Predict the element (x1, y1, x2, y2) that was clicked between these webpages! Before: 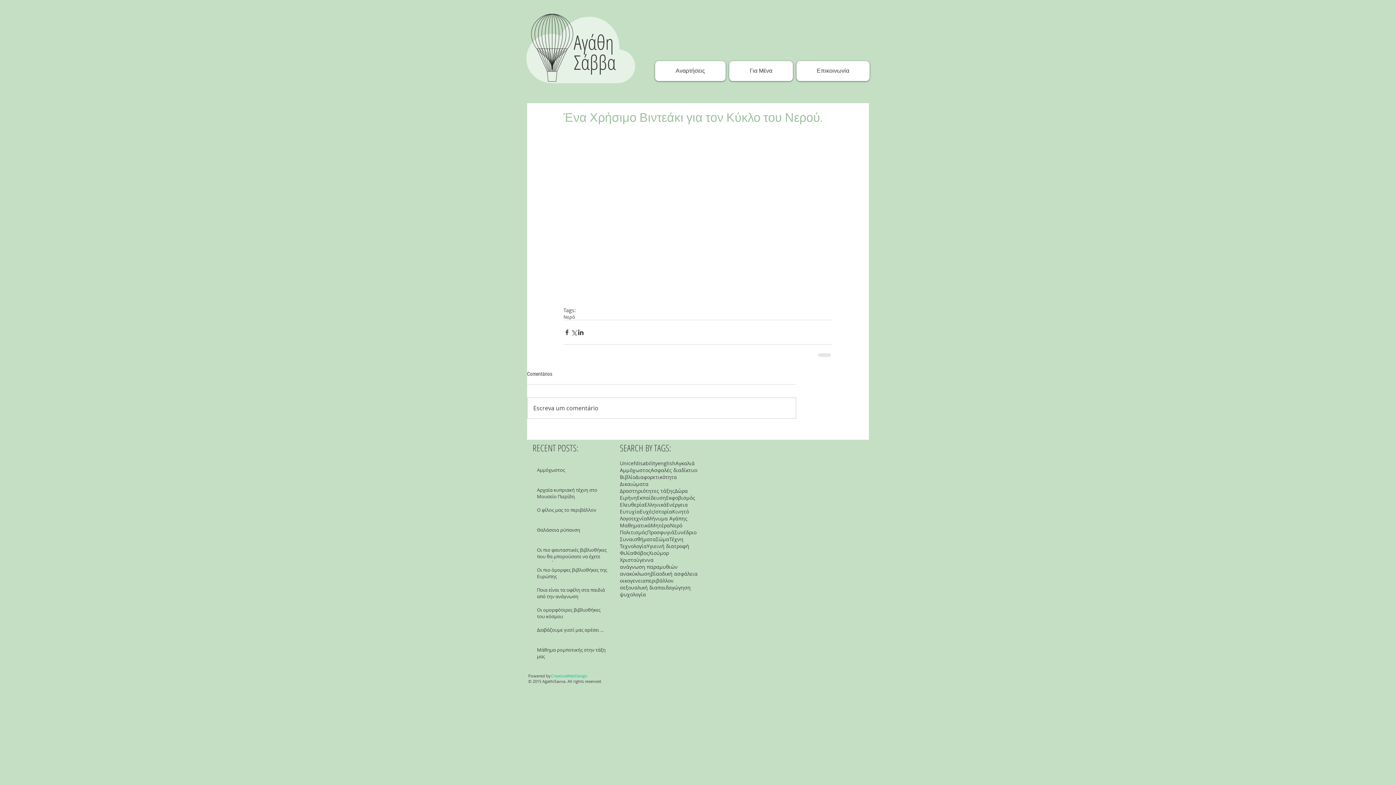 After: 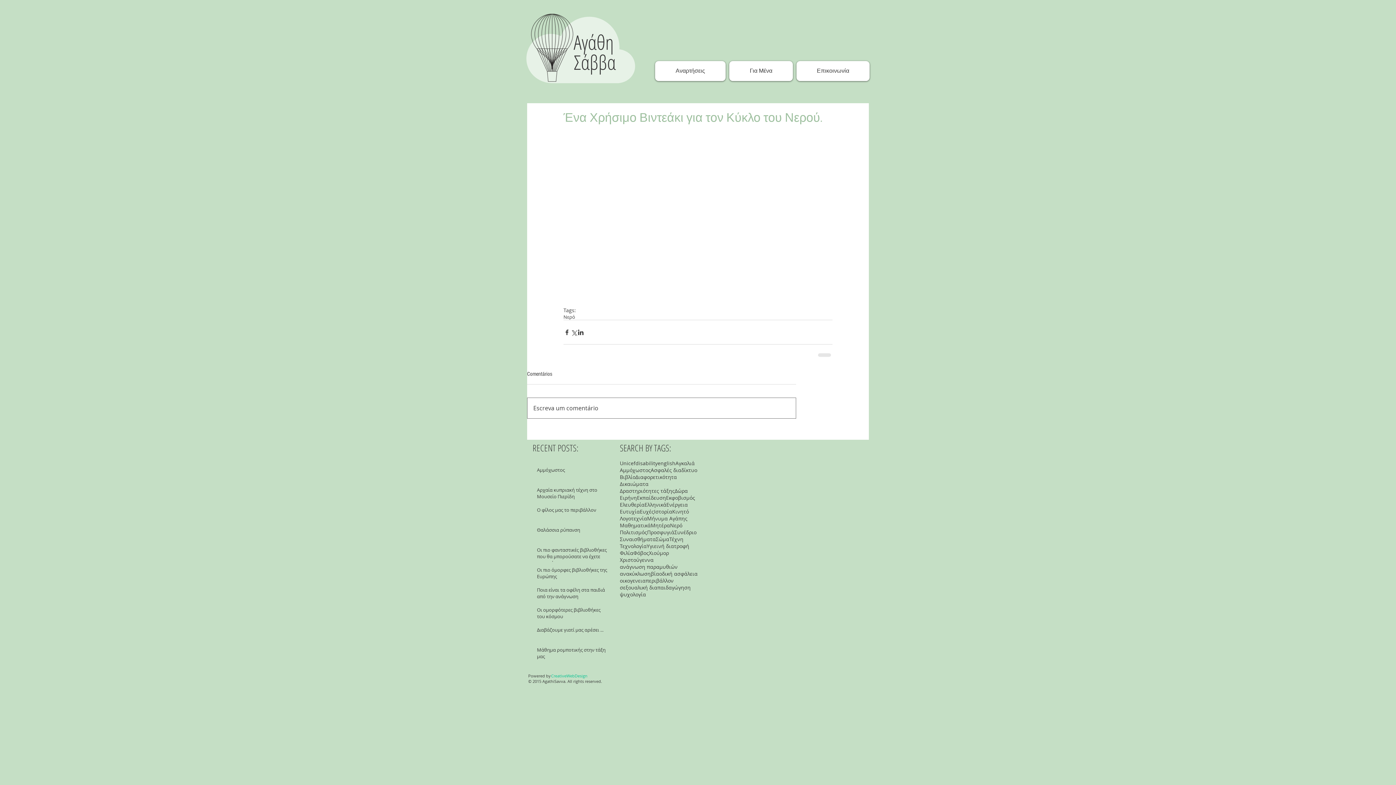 Action: bbox: (527, 398, 796, 418) label: Escreva um comentário